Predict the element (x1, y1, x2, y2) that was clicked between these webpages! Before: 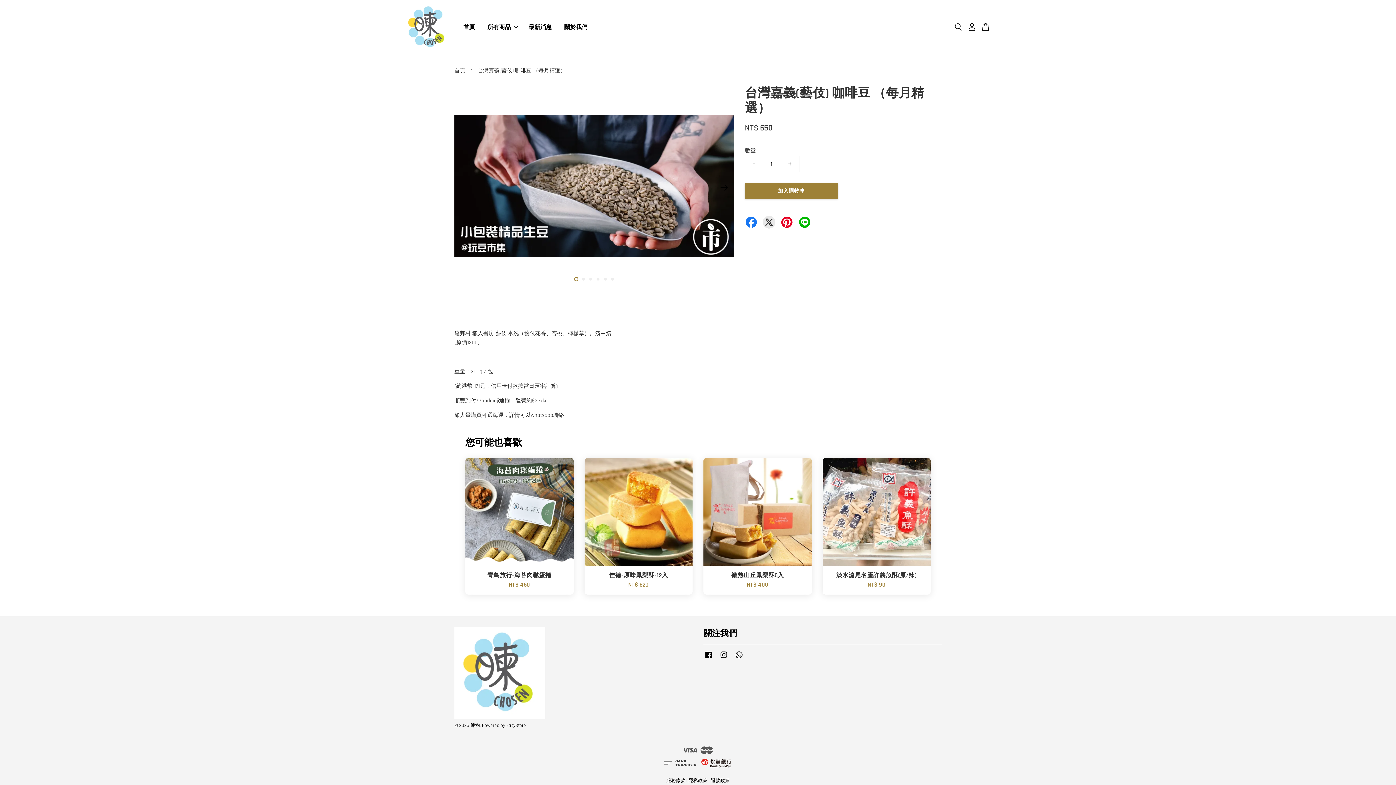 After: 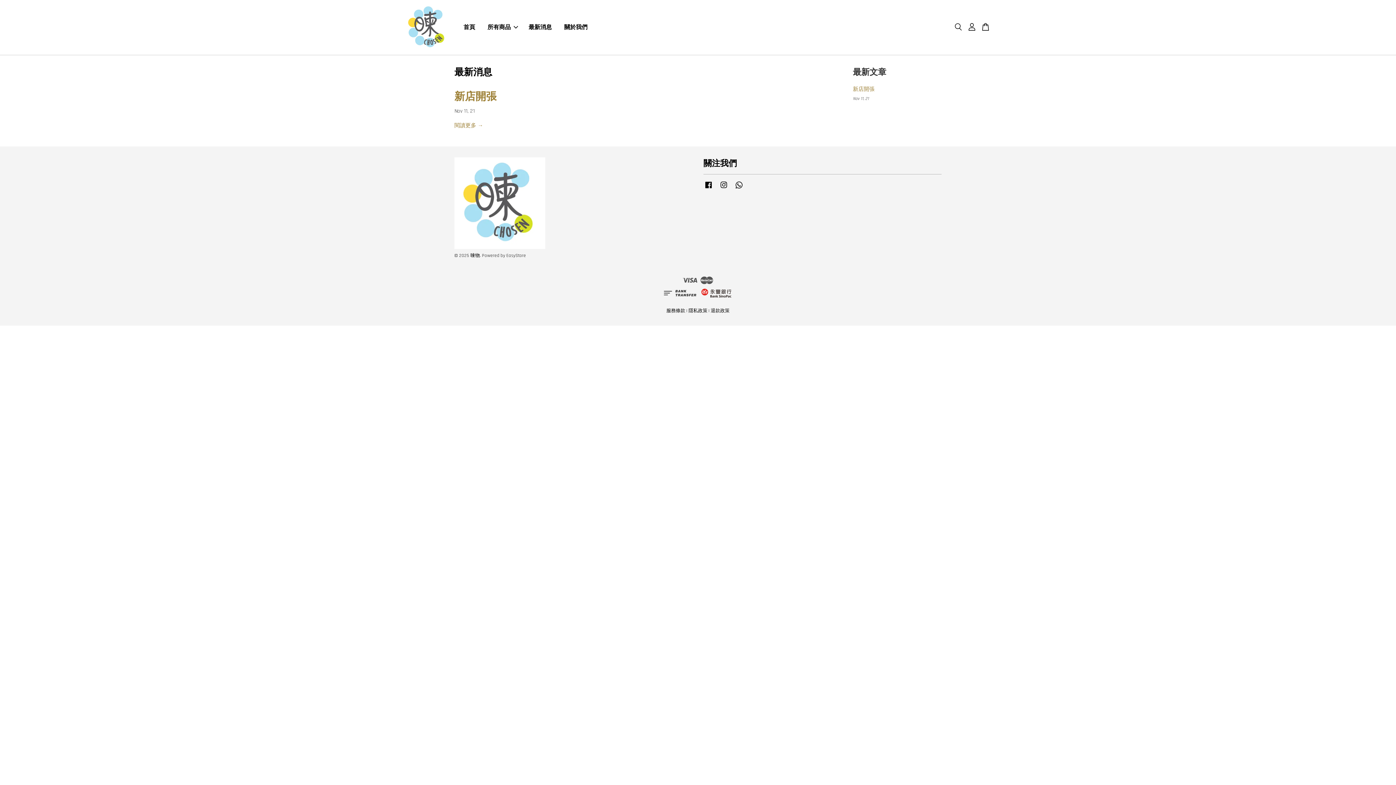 Action: label: 最新消息 bbox: (523, 17, 557, 37)